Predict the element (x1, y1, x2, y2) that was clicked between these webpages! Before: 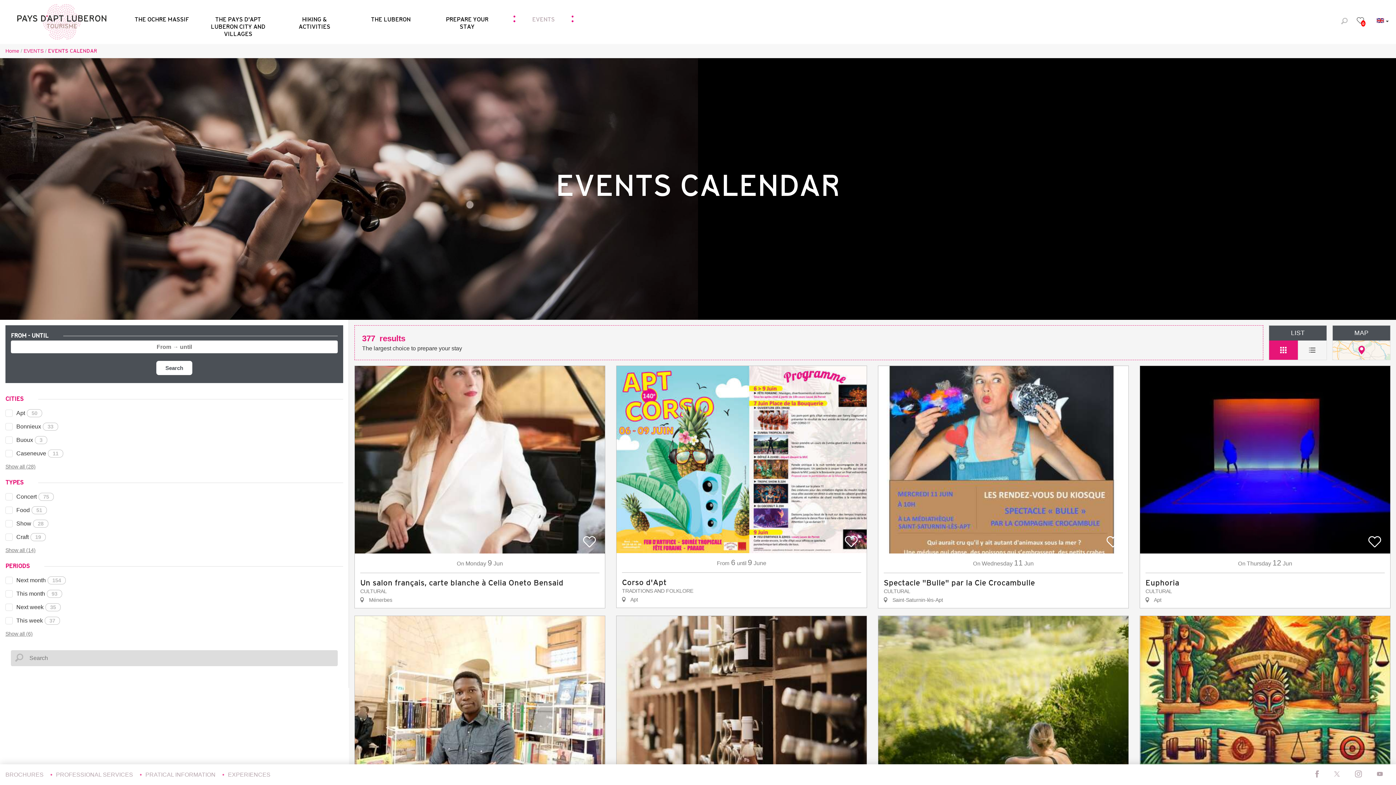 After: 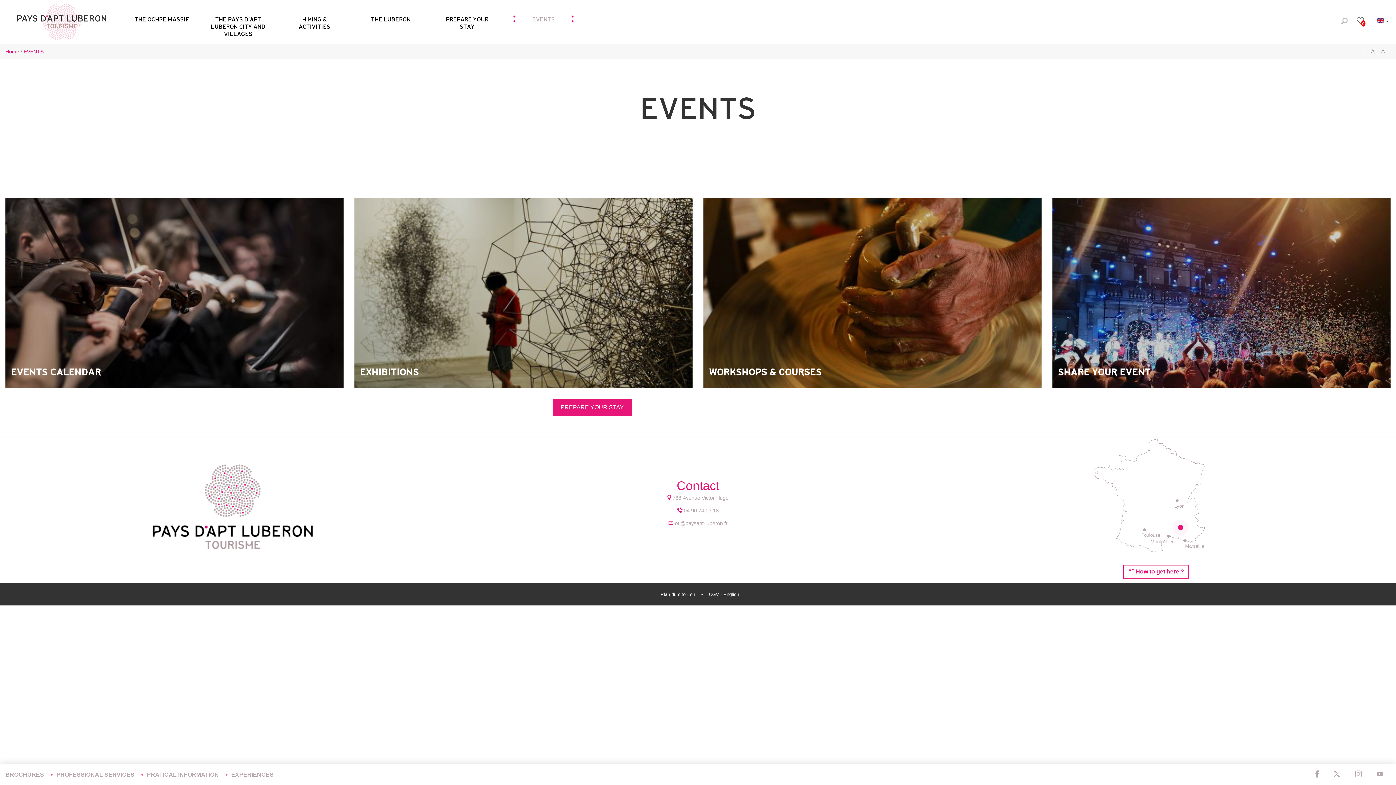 Action: bbox: (23, 48, 43, 53) label: EVENTS